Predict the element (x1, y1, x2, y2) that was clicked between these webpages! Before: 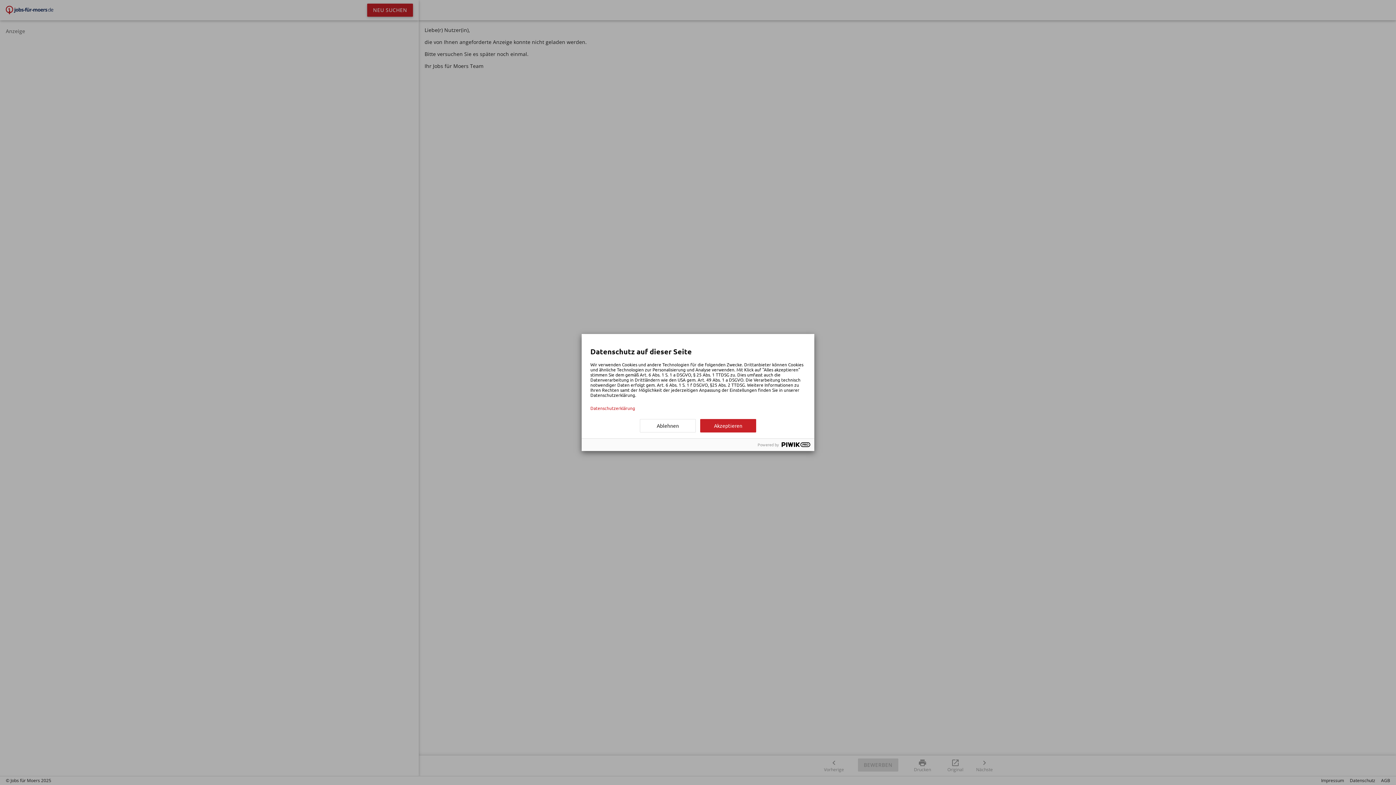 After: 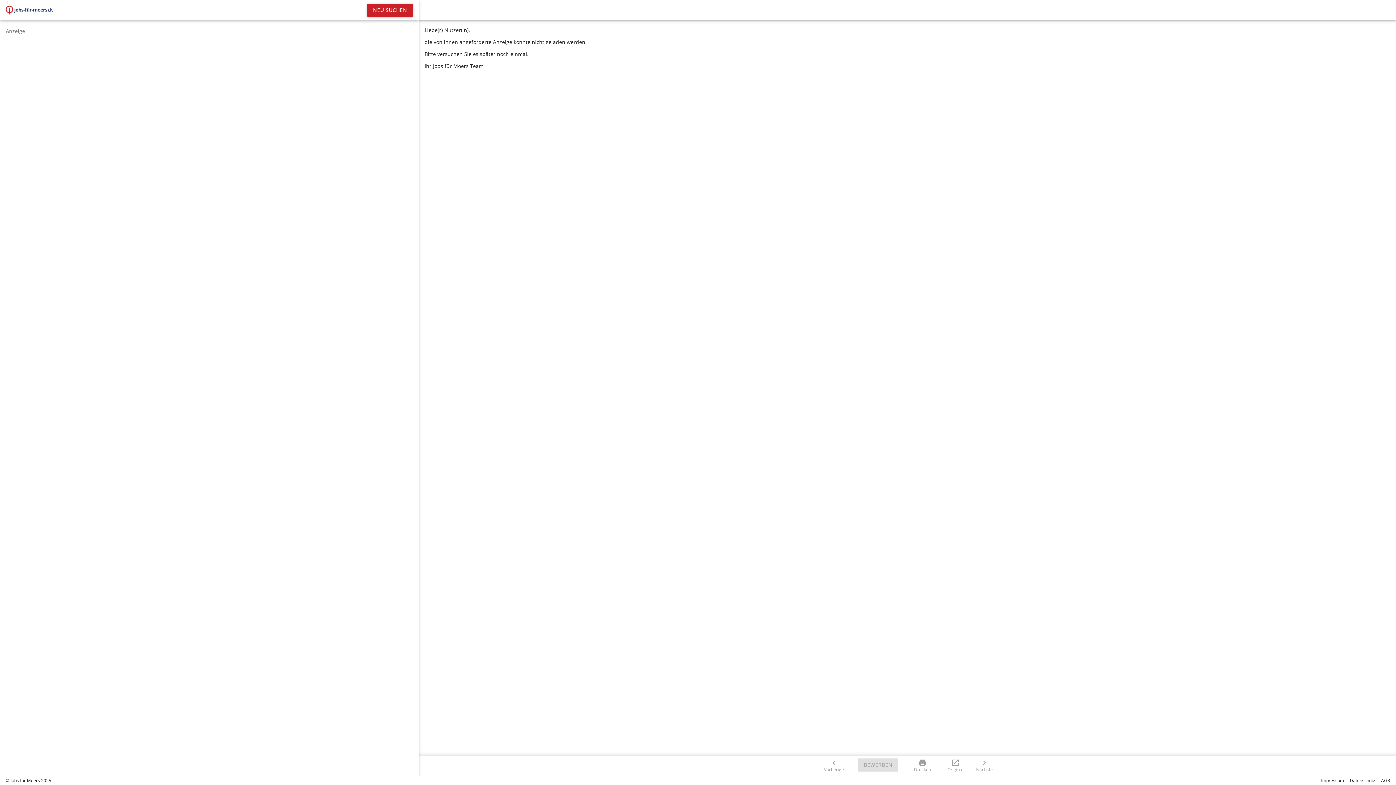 Action: bbox: (640, 419, 696, 432) label: Ablehnen